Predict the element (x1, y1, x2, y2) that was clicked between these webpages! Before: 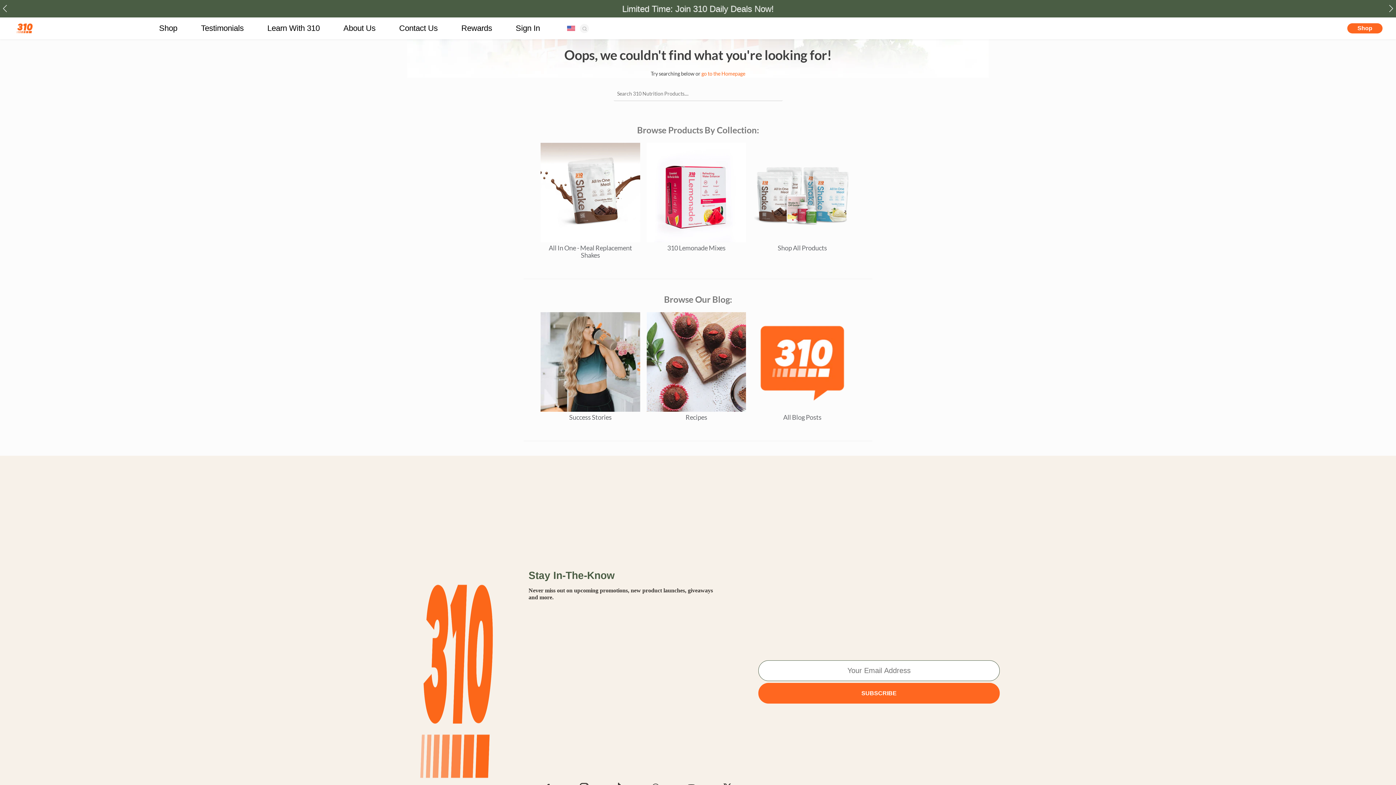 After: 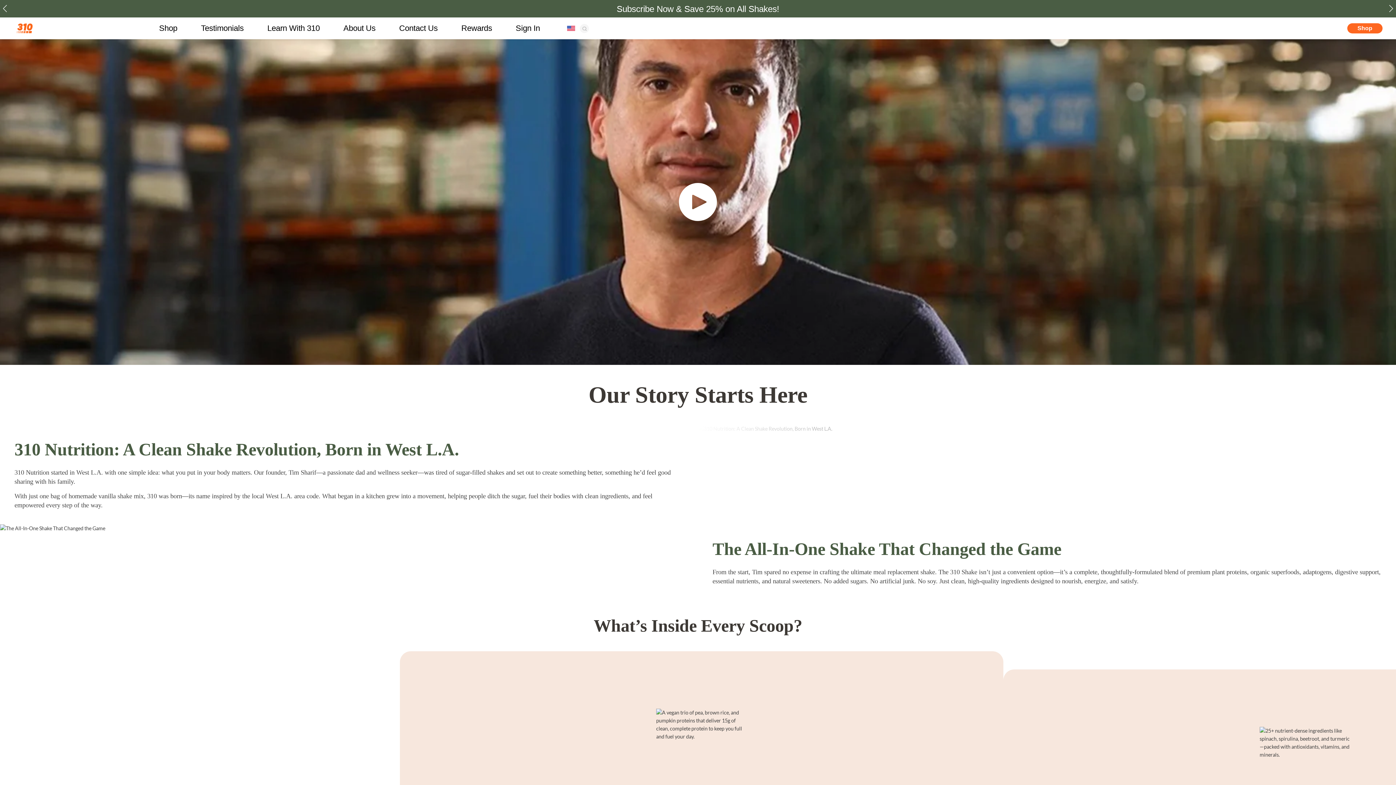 Action: bbox: (343, 17, 375, 39) label: About Us